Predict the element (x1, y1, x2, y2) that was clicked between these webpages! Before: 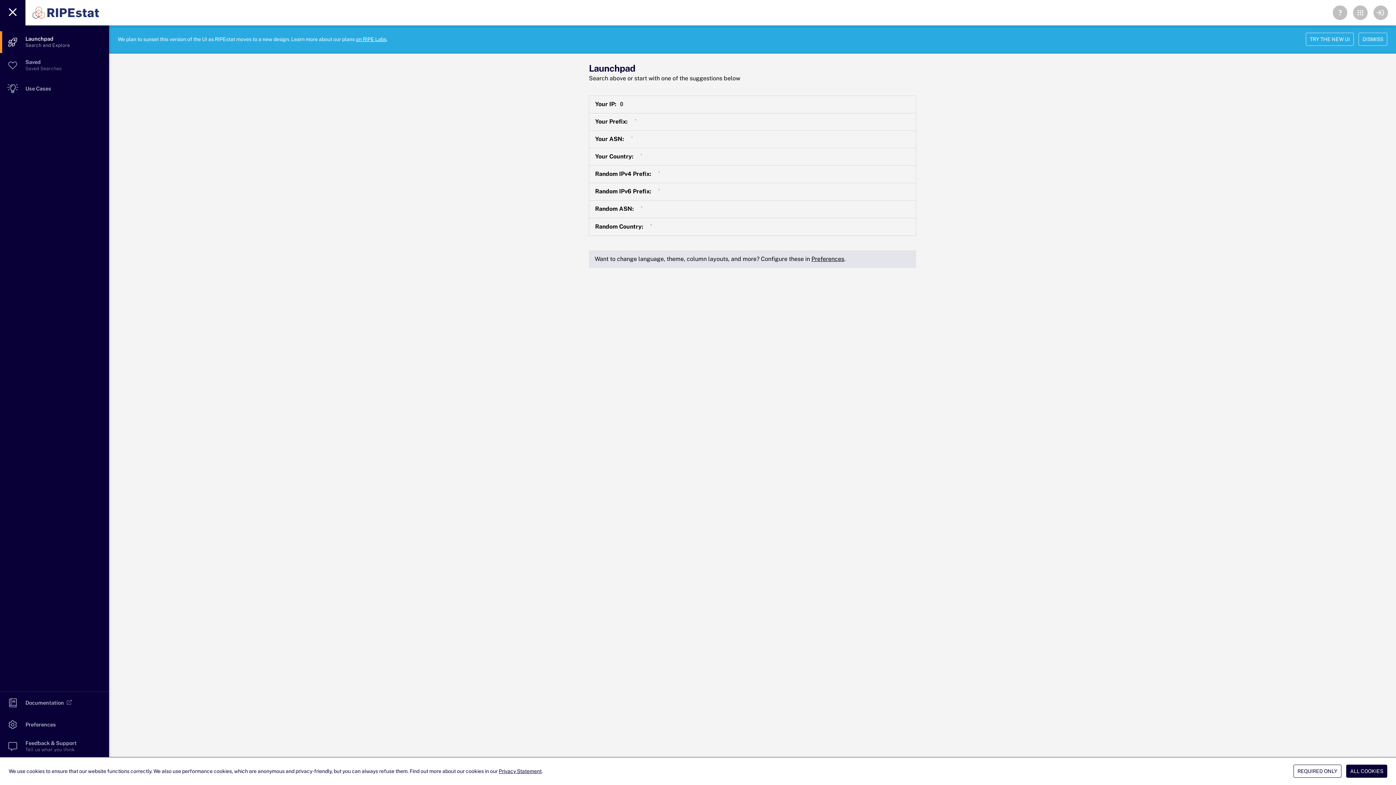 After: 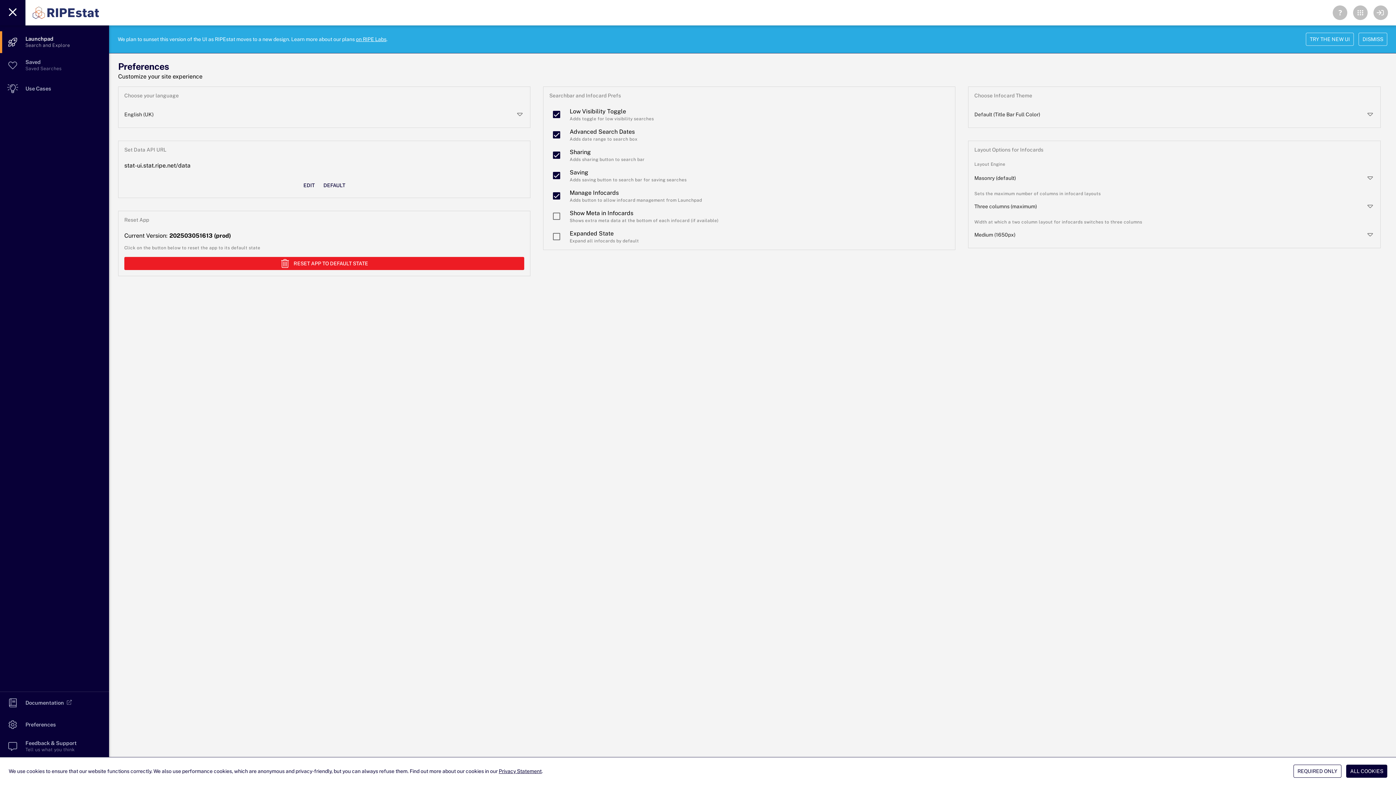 Action: label: Preferences bbox: (811, 255, 844, 262)